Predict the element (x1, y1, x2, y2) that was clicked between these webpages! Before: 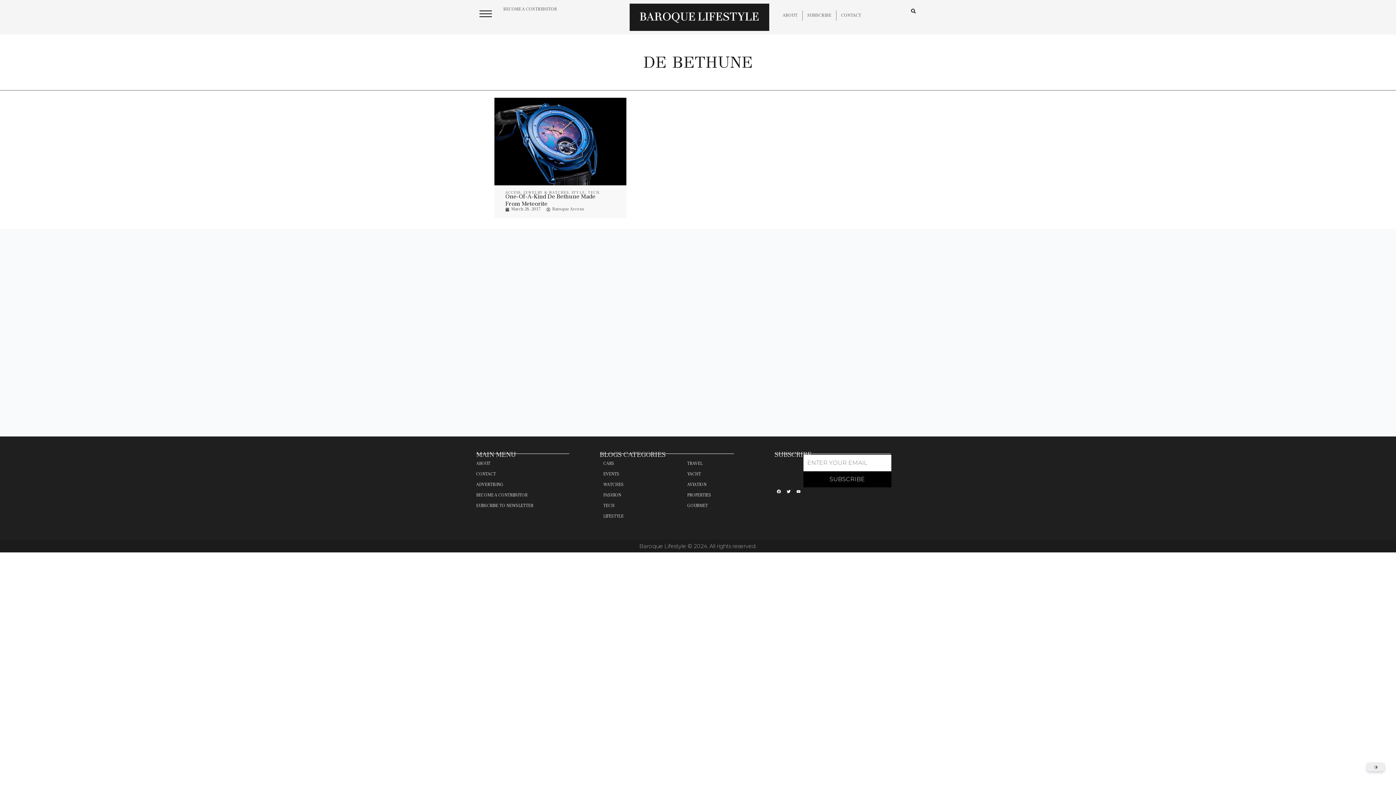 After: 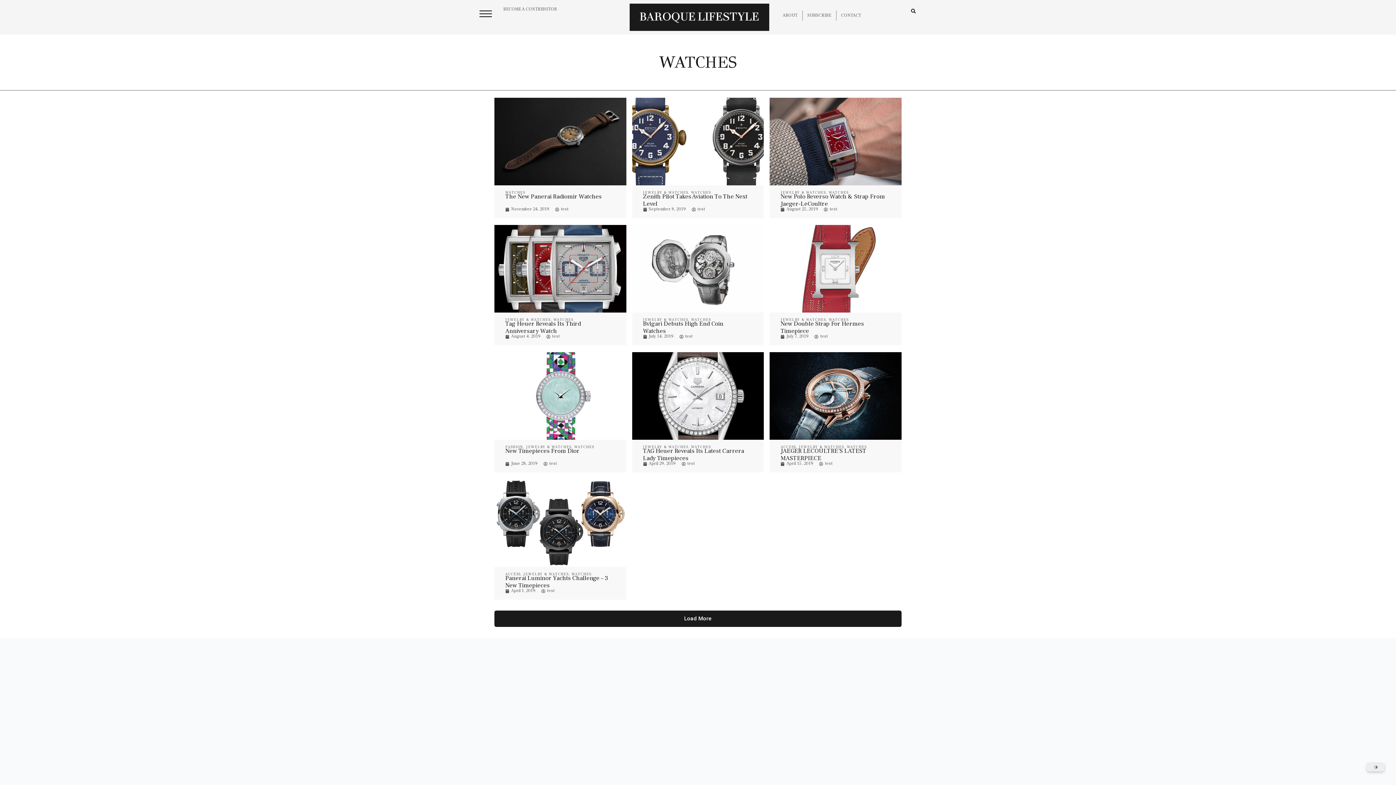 Action: bbox: (603, 479, 680, 490) label: WATCHES